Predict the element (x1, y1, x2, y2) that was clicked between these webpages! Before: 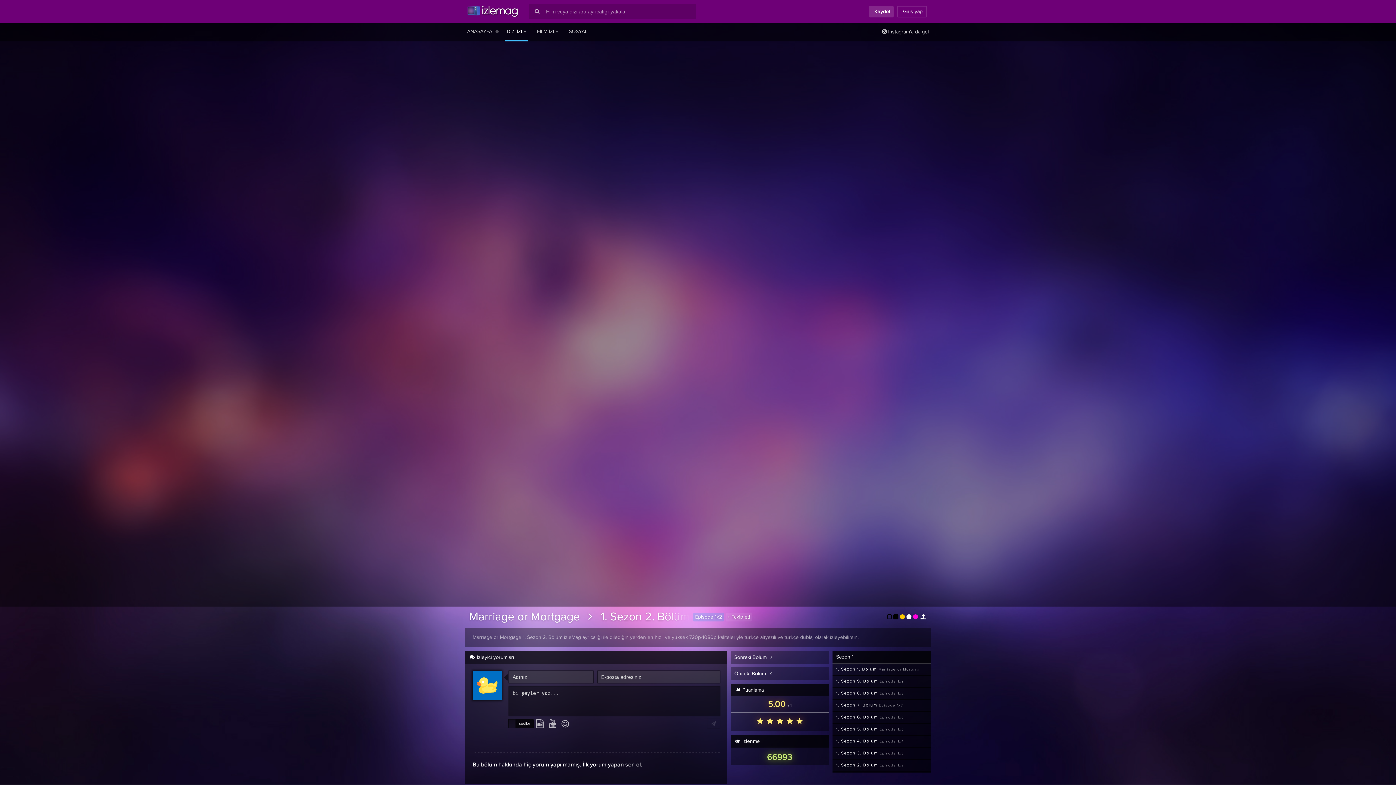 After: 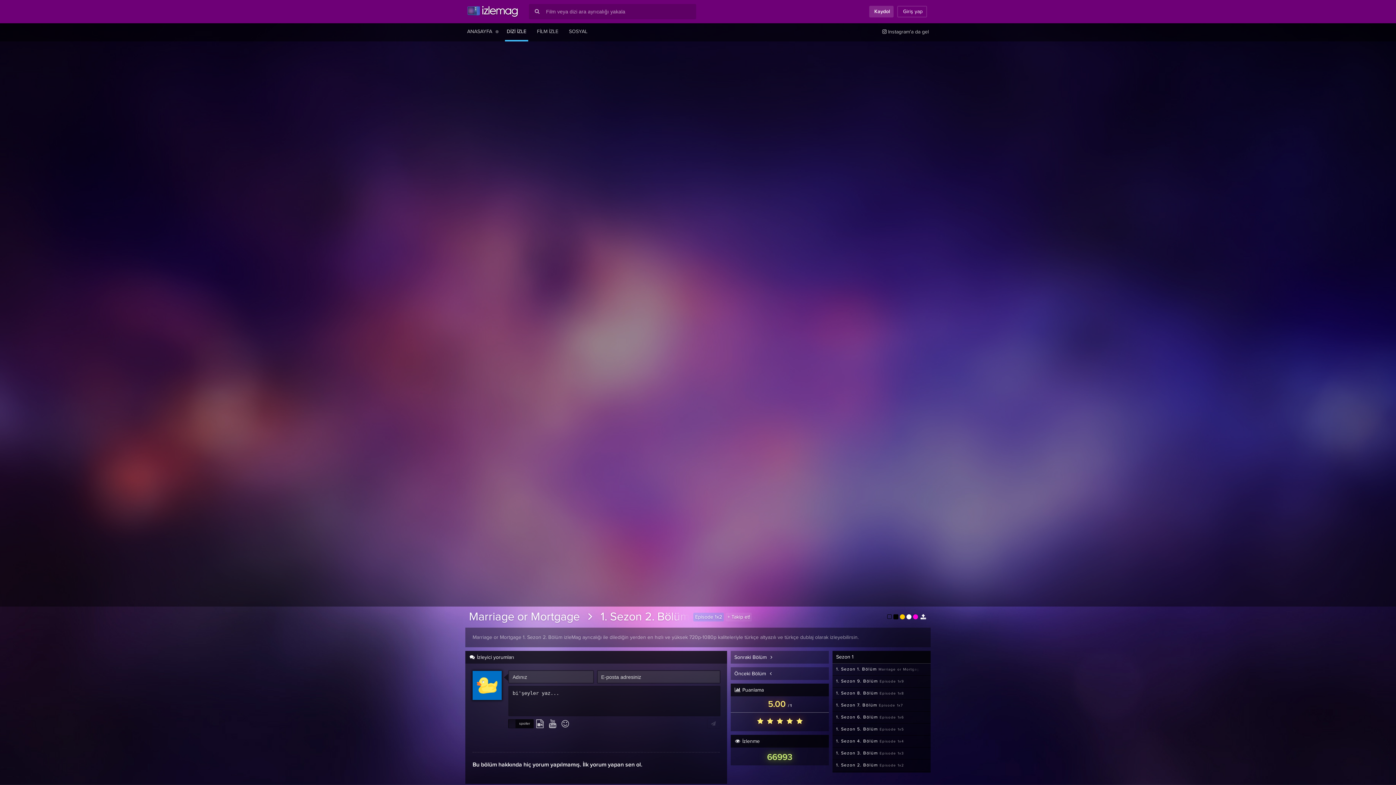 Action: bbox: (832, 651, 930, 664) label: Sezon 1